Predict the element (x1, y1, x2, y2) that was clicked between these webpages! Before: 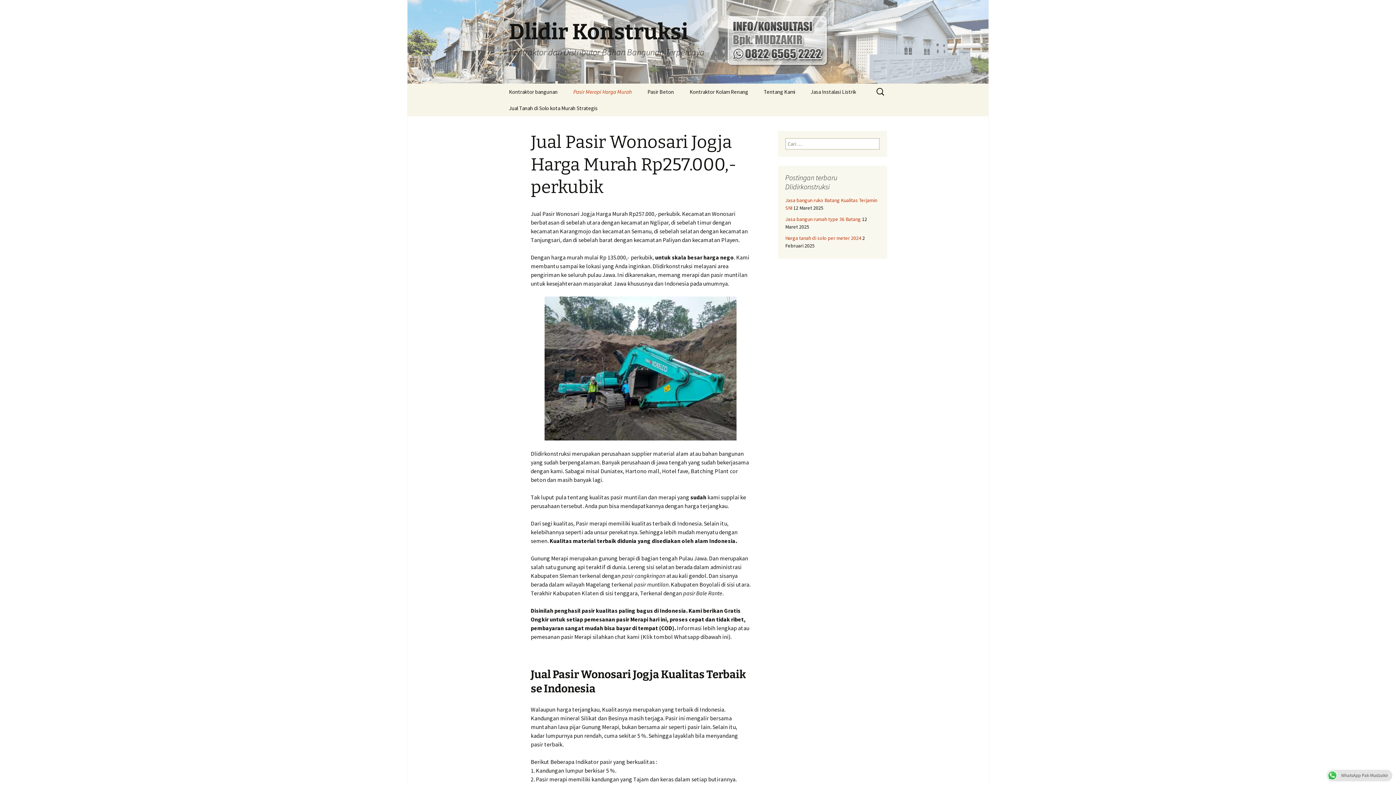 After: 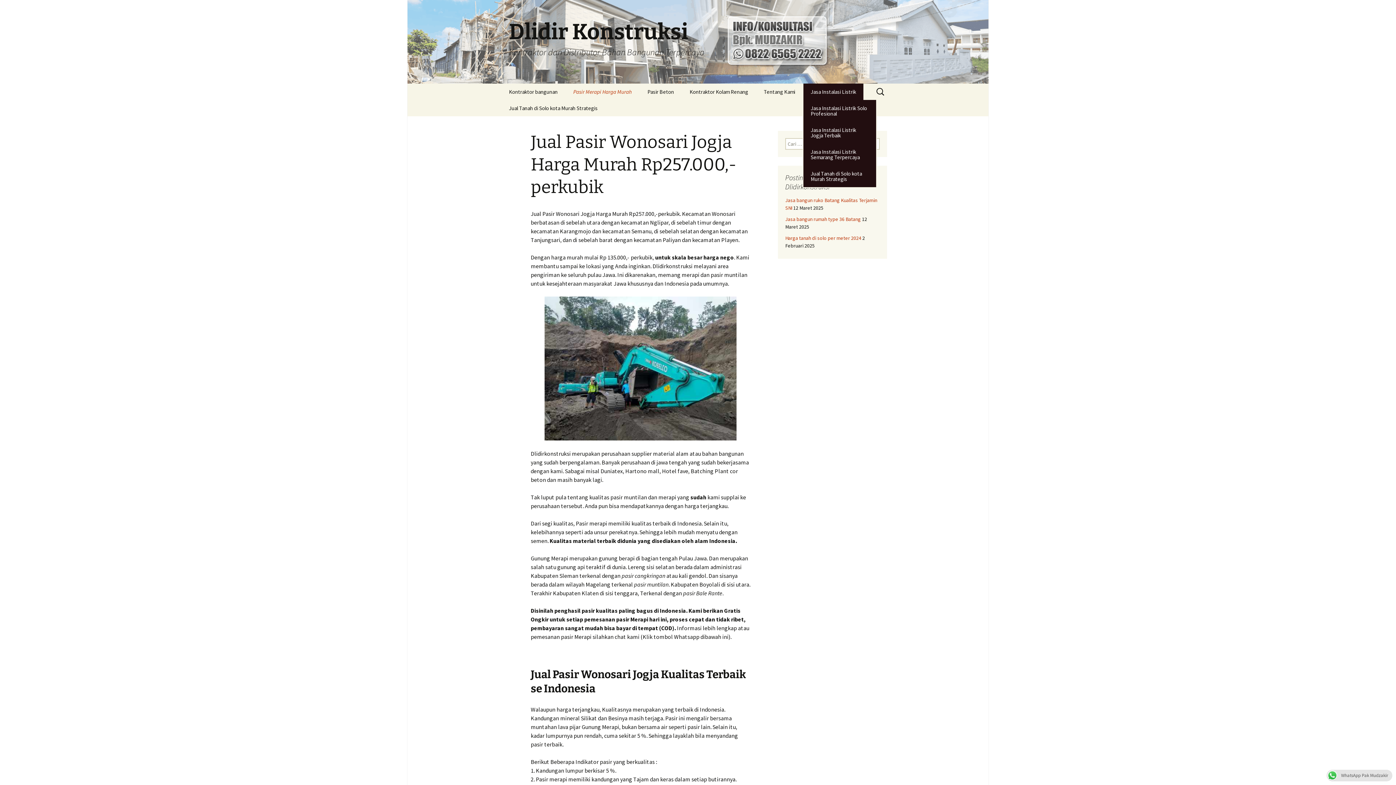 Action: label: Jasa Instalasi Listrik bbox: (803, 83, 863, 100)